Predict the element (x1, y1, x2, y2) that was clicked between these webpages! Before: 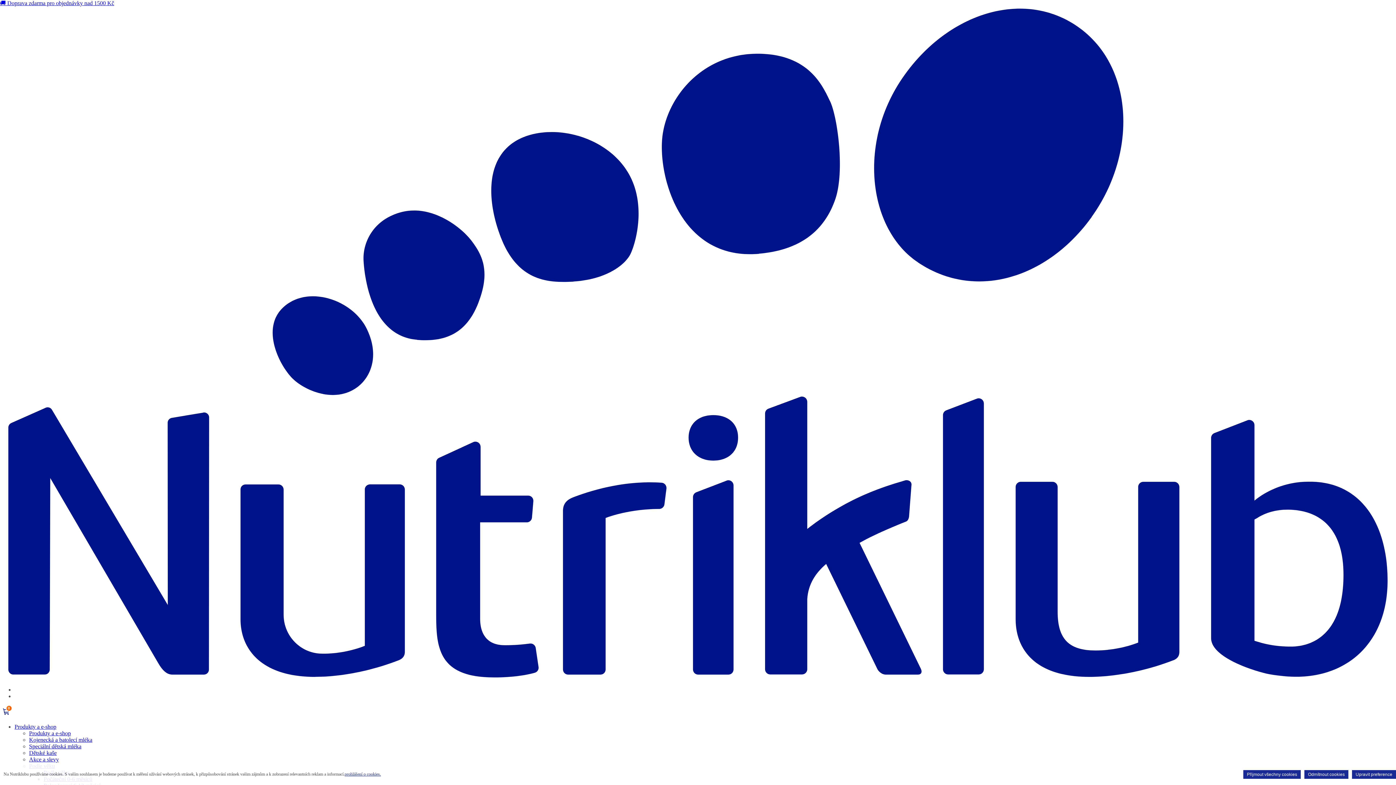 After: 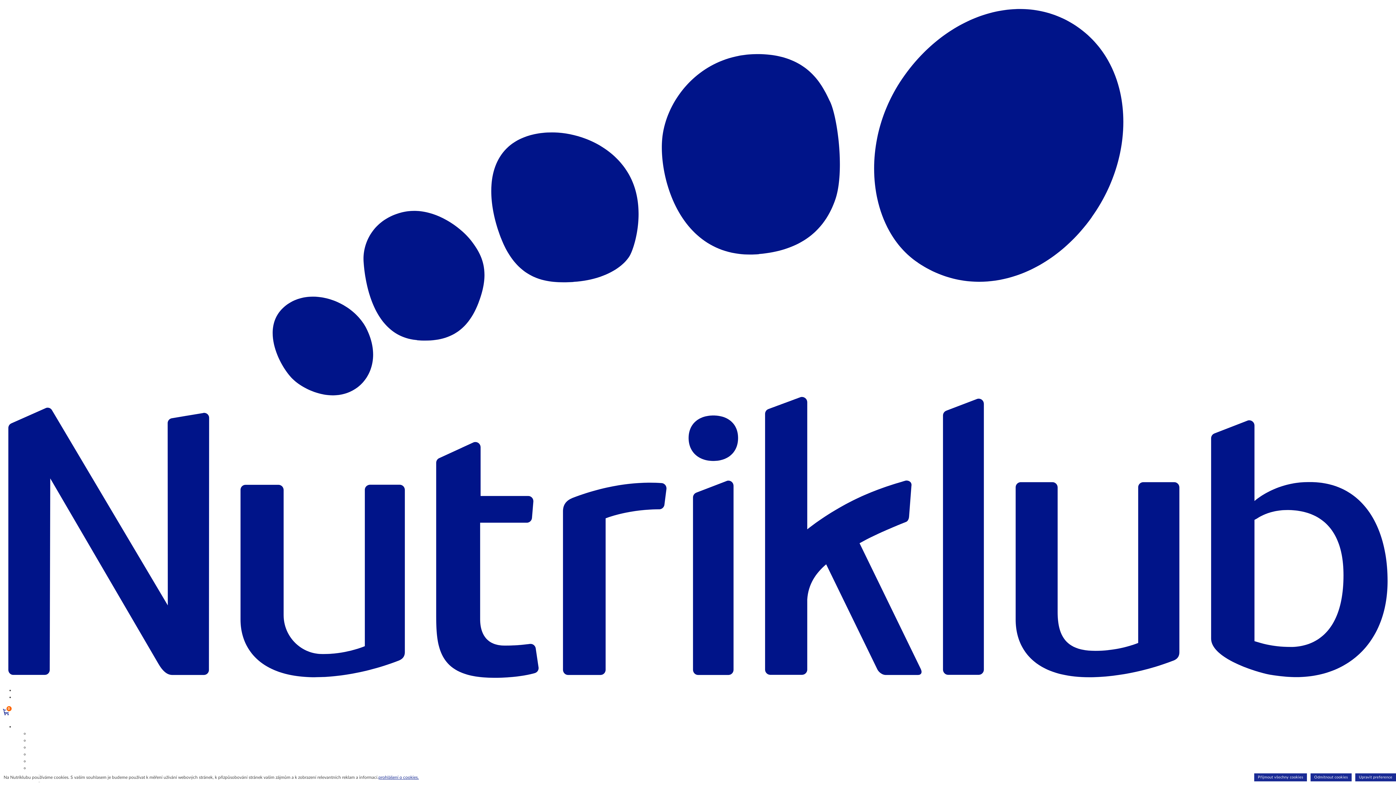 Action: bbox: (29, 744, 54, 751) label: Podle věku